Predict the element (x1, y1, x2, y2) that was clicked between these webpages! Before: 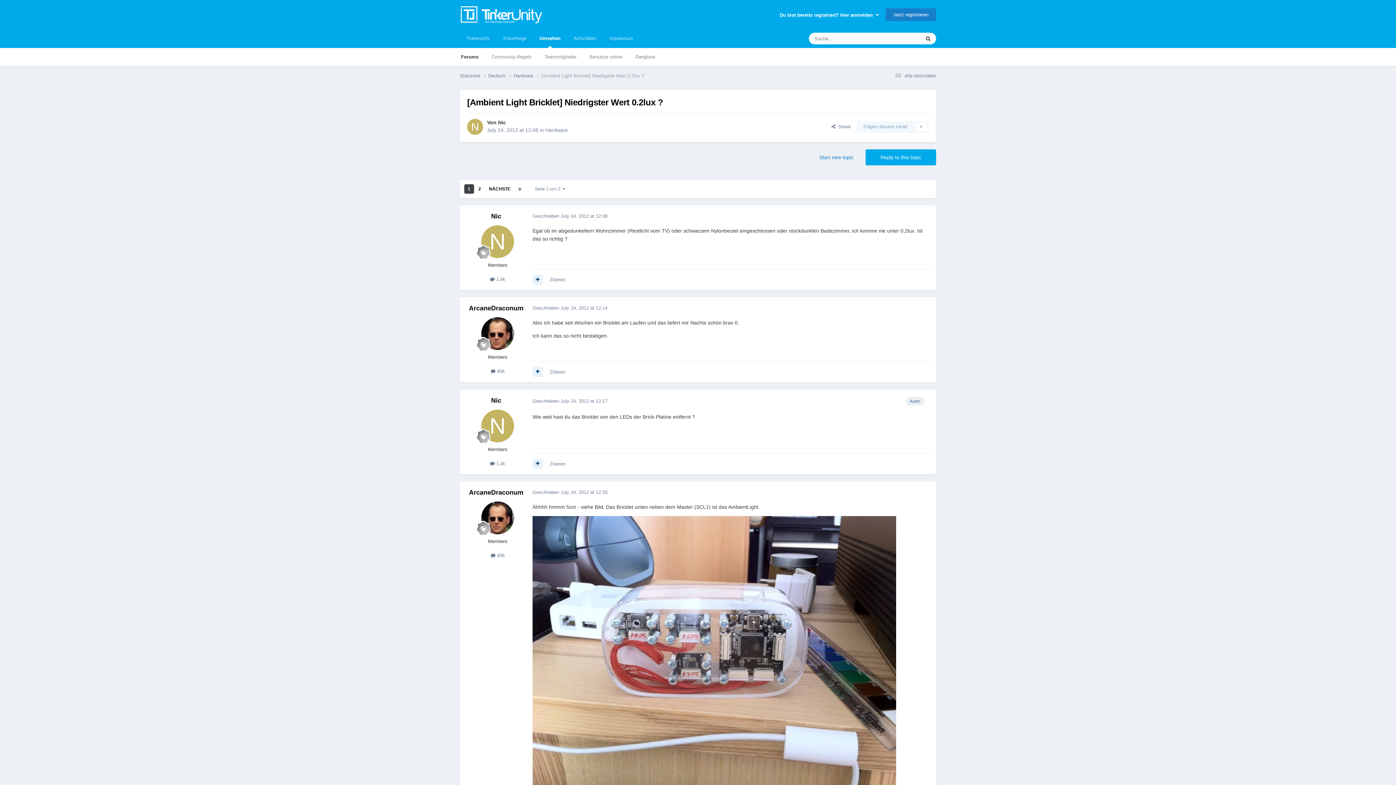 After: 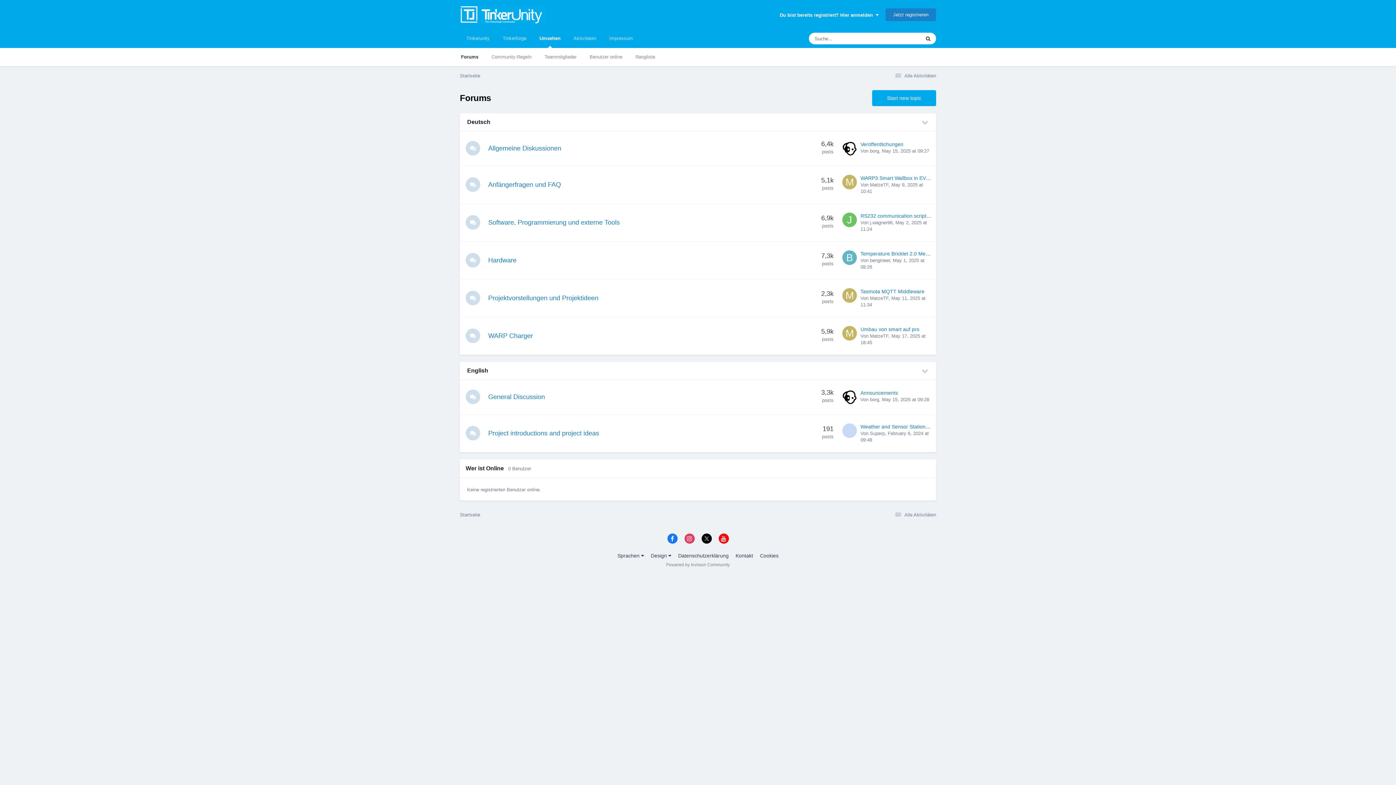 Action: bbox: (460, 72, 488, 79) label: Startseite 